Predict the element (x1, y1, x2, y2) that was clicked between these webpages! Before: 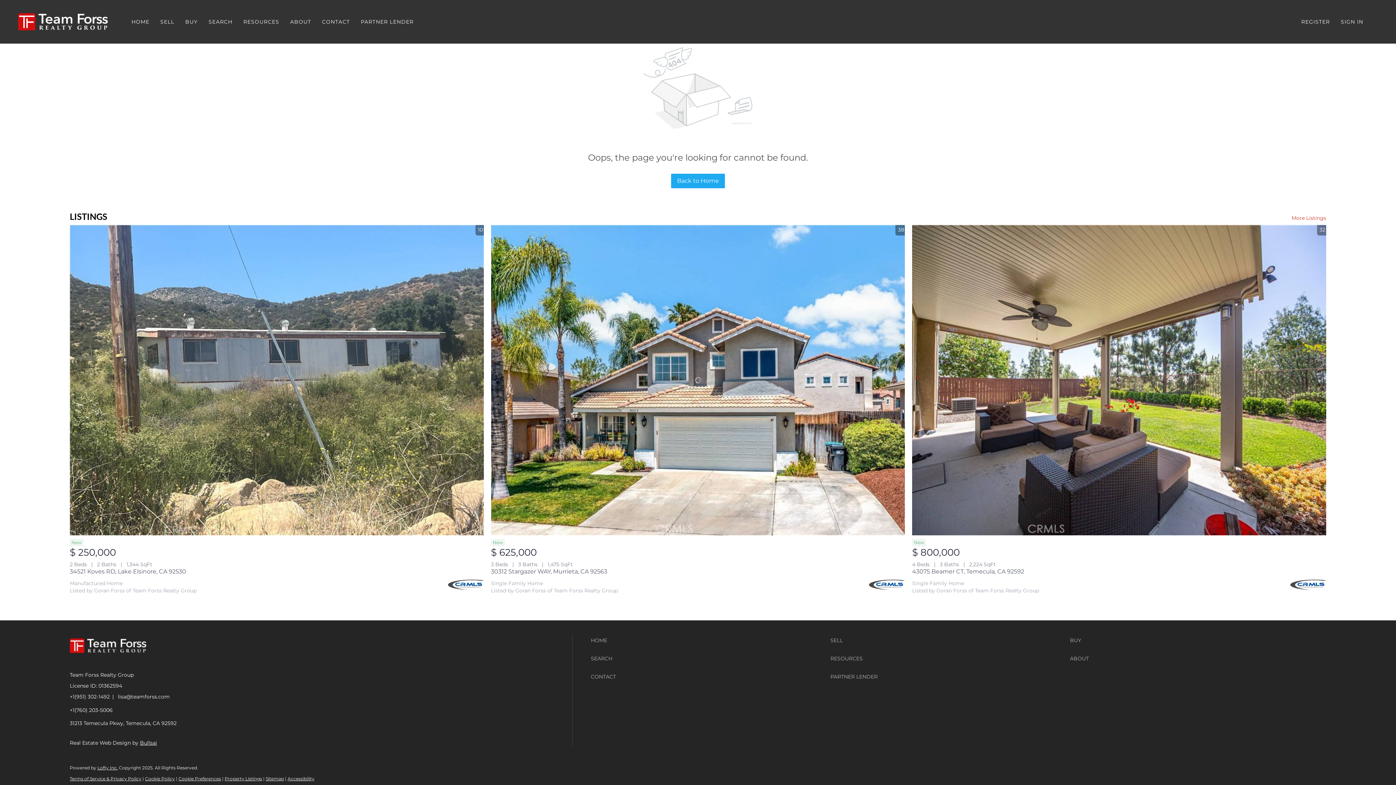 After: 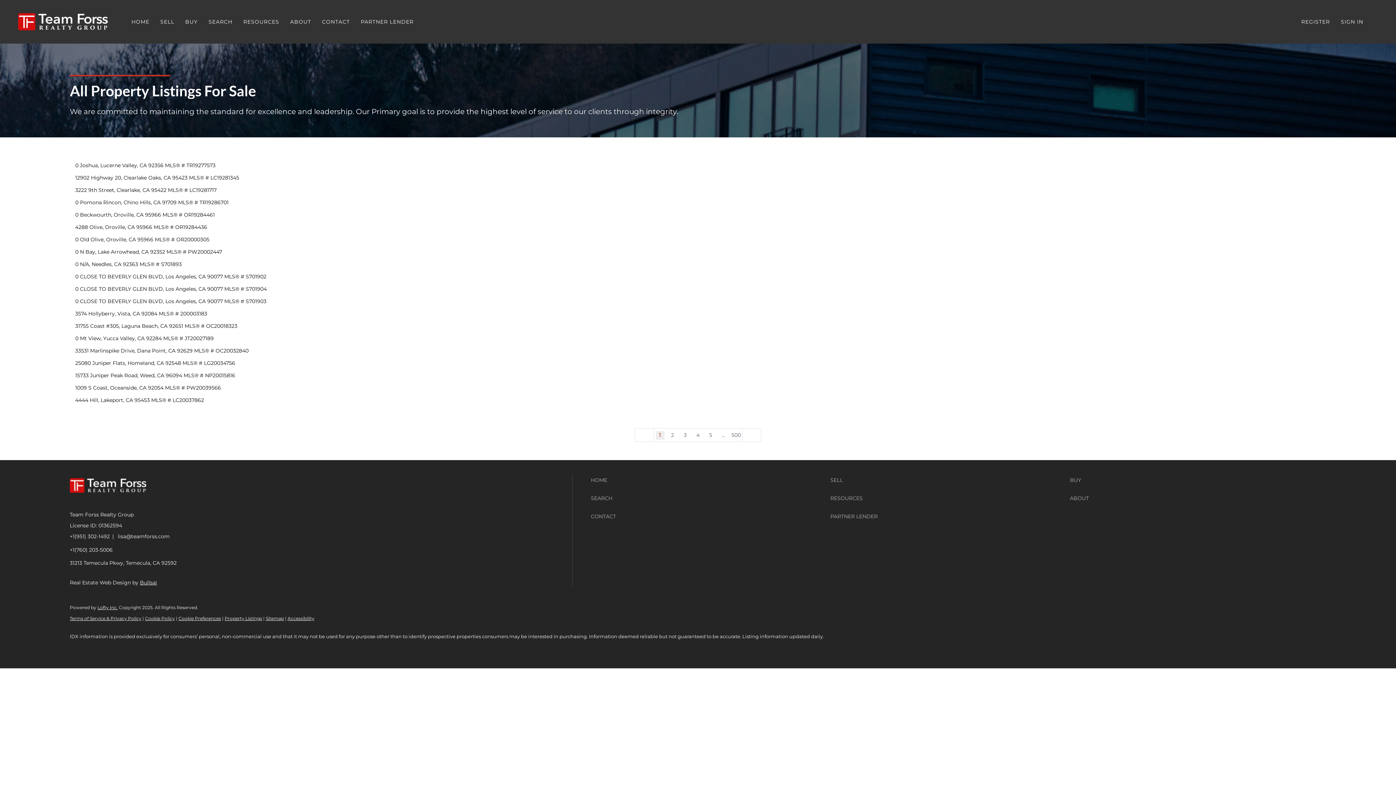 Action: bbox: (224, 776, 262, 781) label: Property Listings